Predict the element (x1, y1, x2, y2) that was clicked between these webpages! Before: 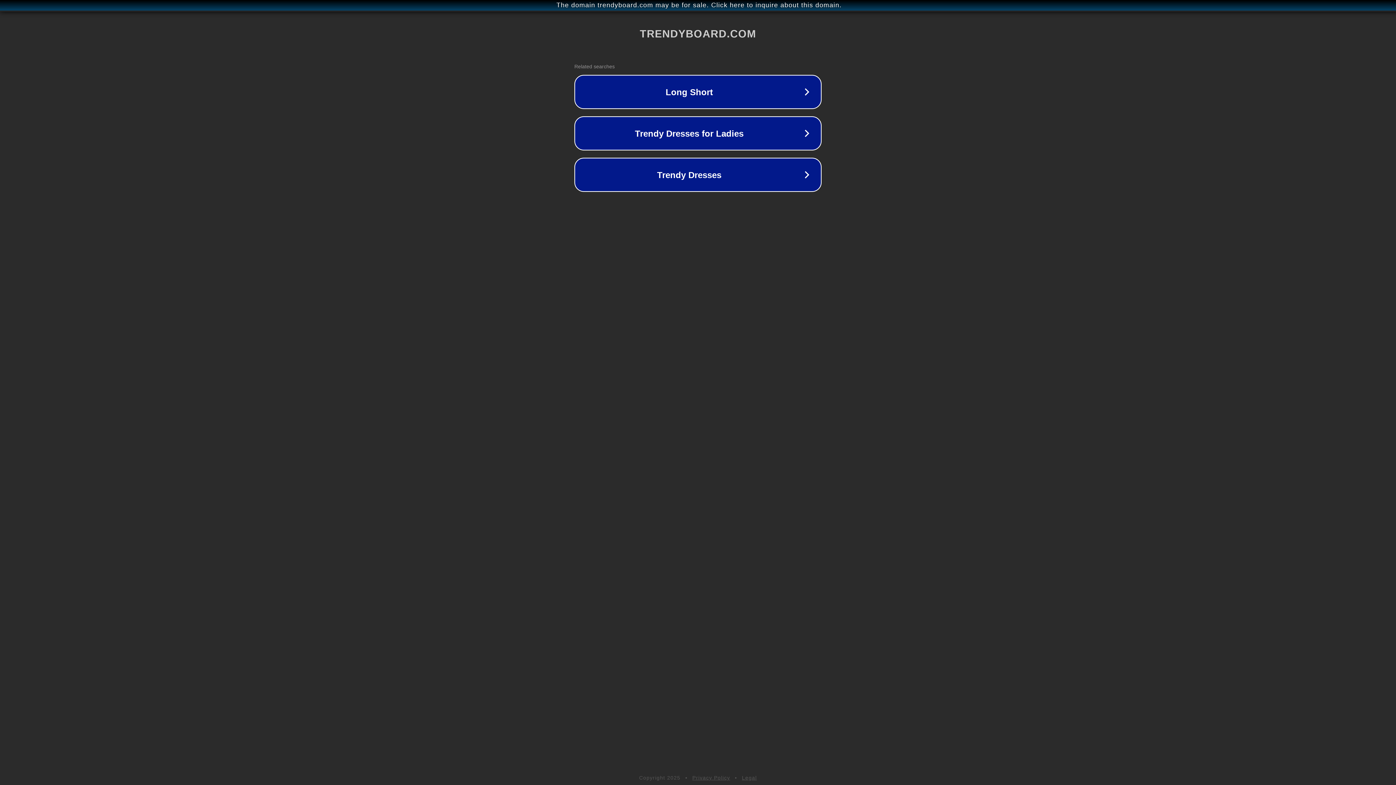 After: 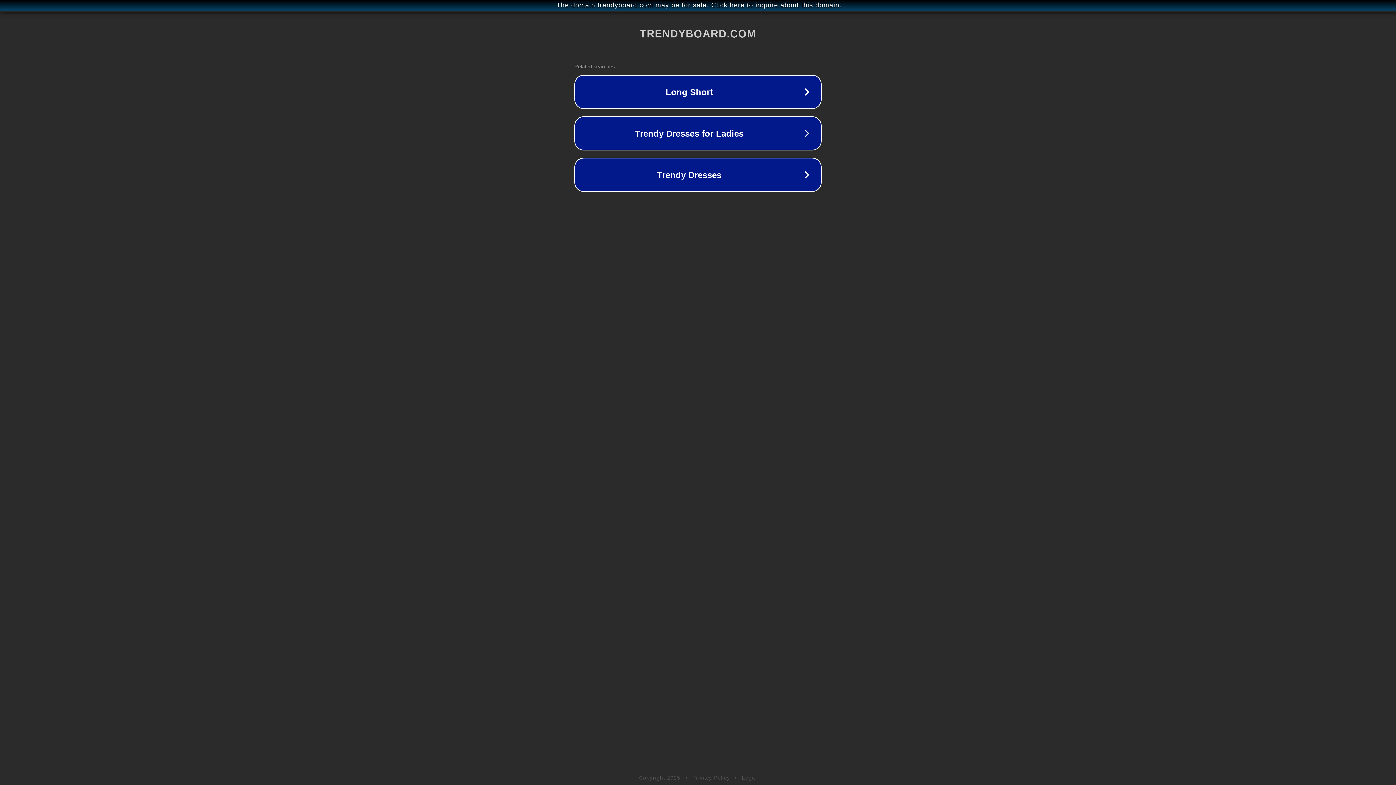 Action: label: Privacy Policy bbox: (692, 775, 730, 781)